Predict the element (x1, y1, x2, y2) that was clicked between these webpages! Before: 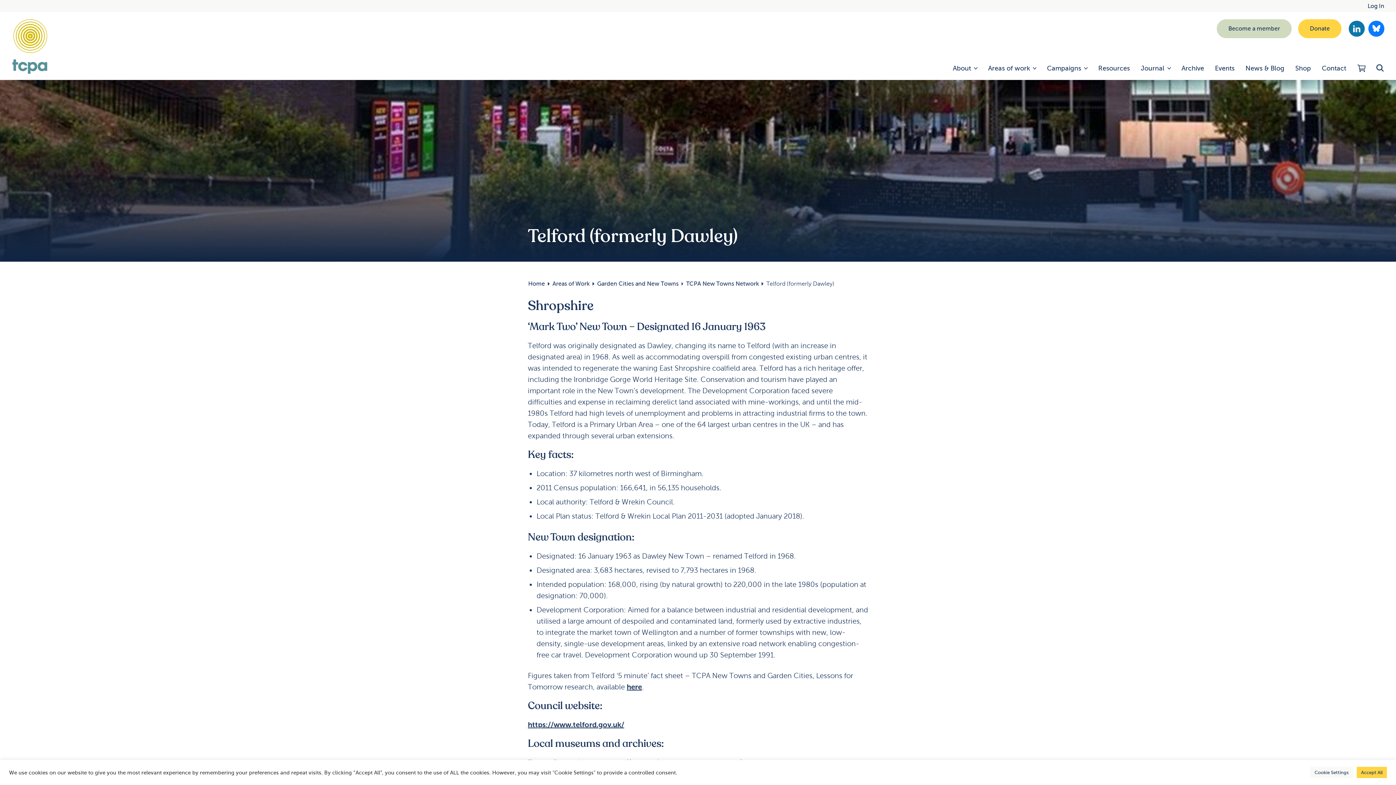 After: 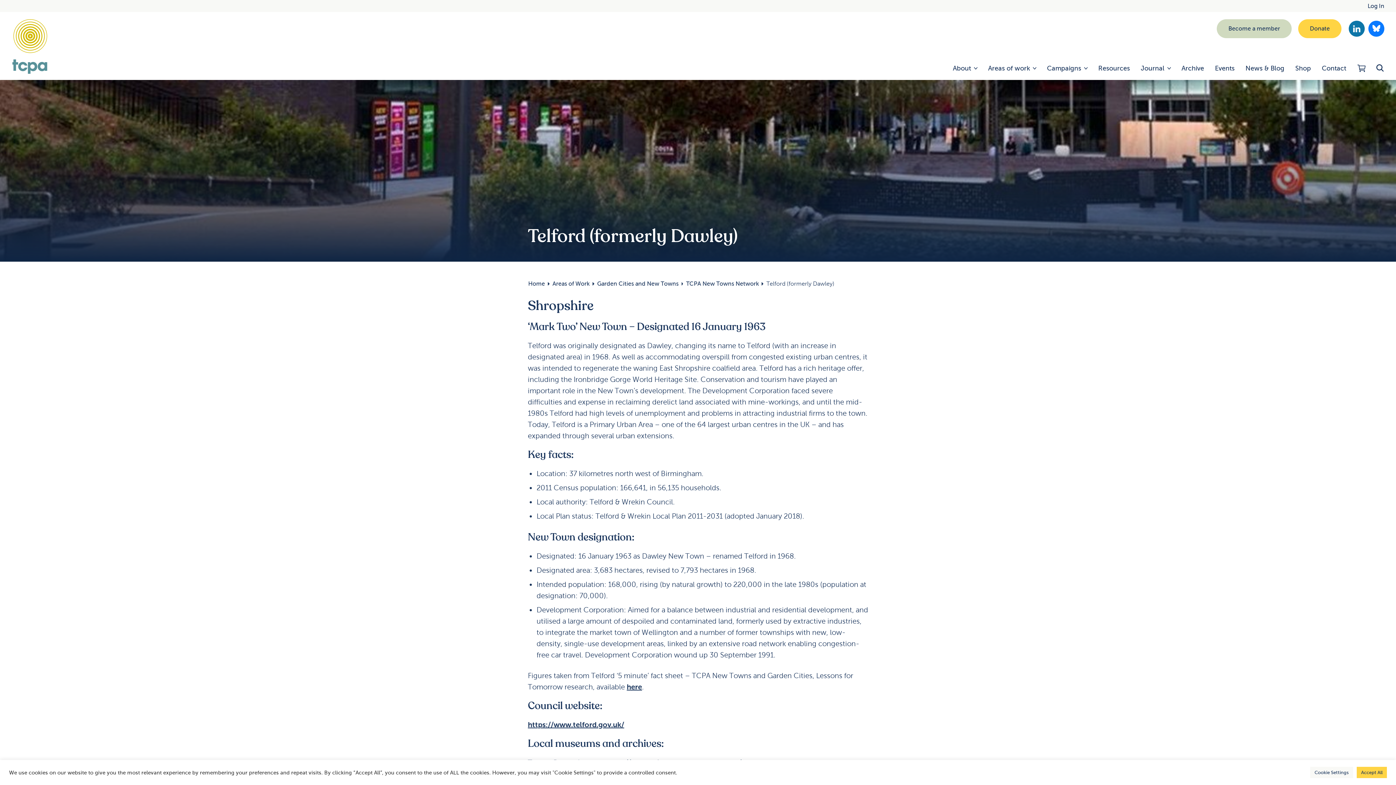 Action: label: Go to our Bluesky profile bbox: (1368, 20, 1384, 36)